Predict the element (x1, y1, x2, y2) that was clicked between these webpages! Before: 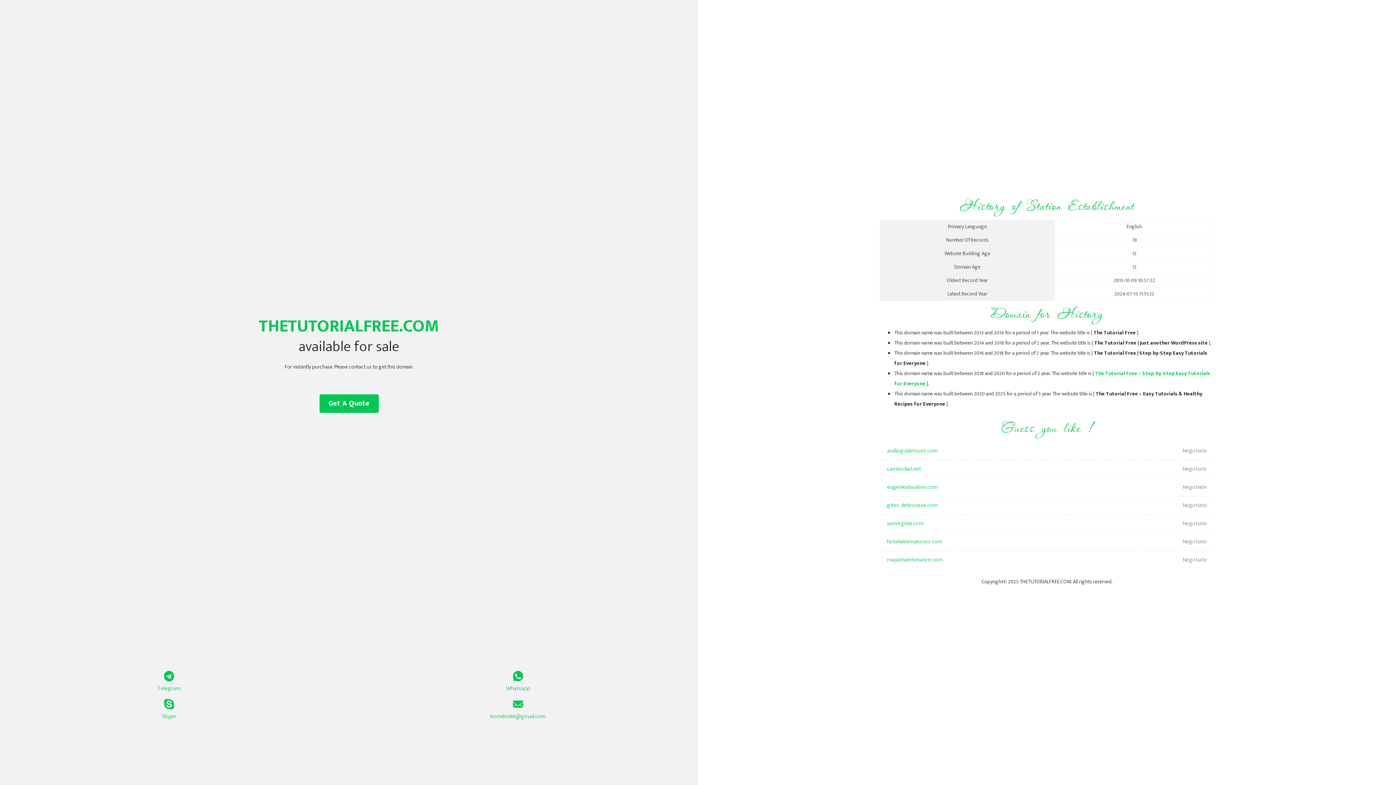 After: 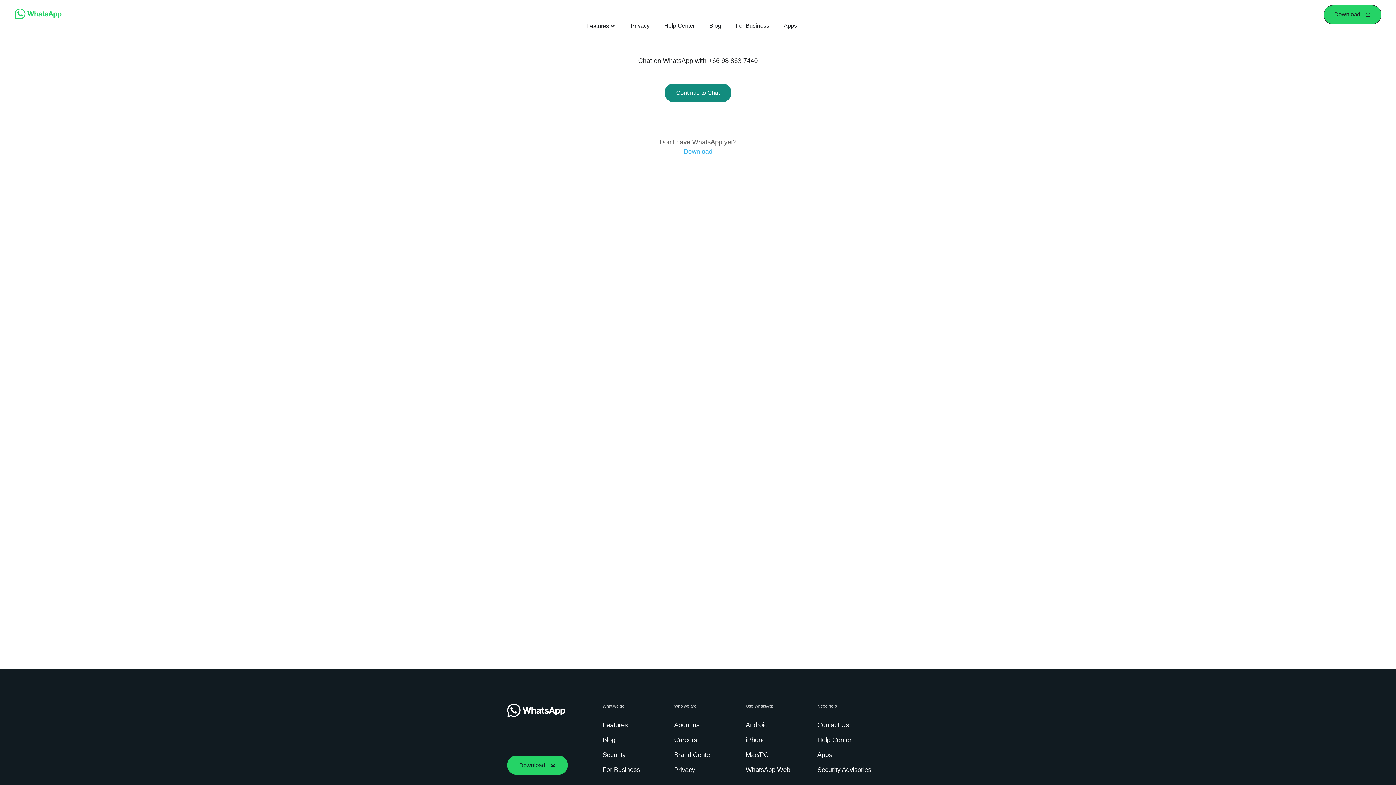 Action: label: Whatsapp bbox: (349, 671, 687, 693)